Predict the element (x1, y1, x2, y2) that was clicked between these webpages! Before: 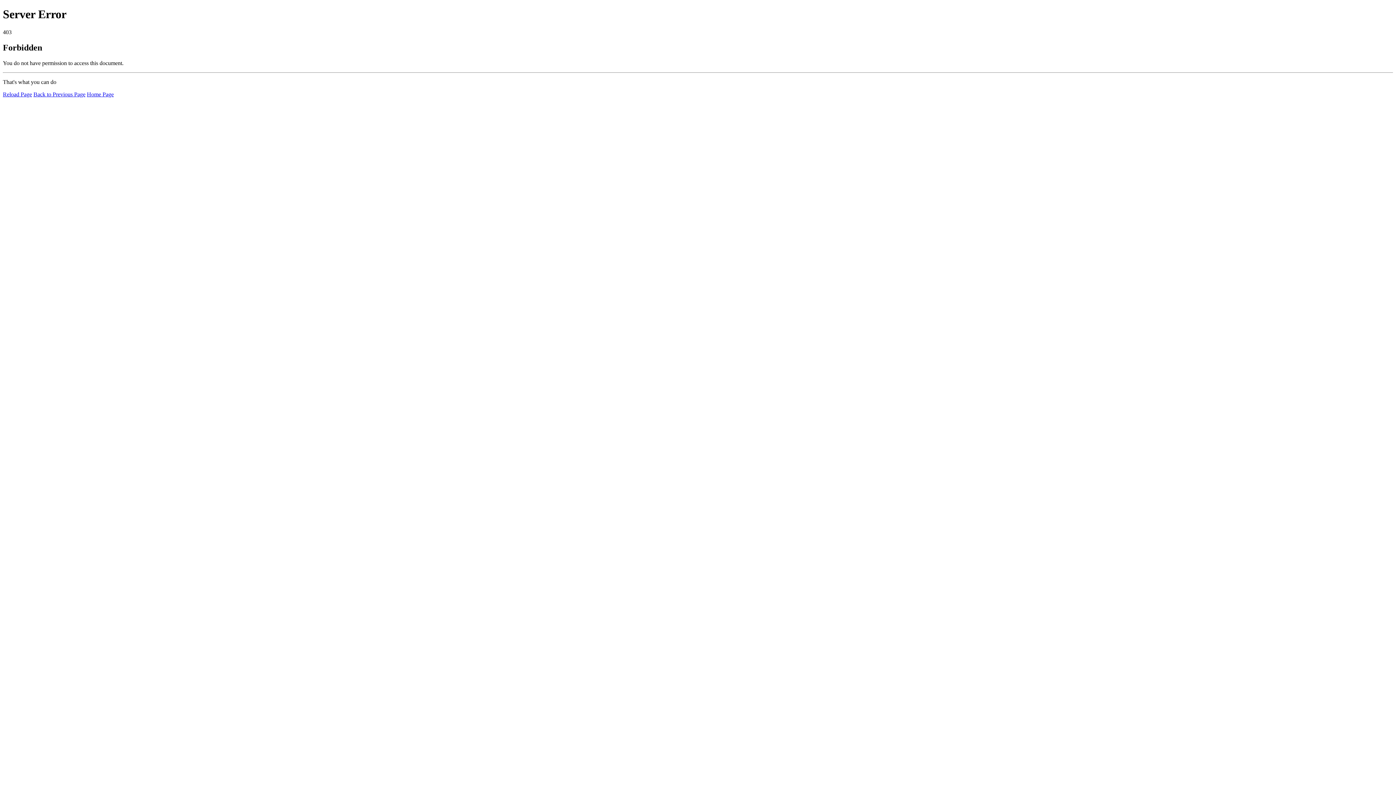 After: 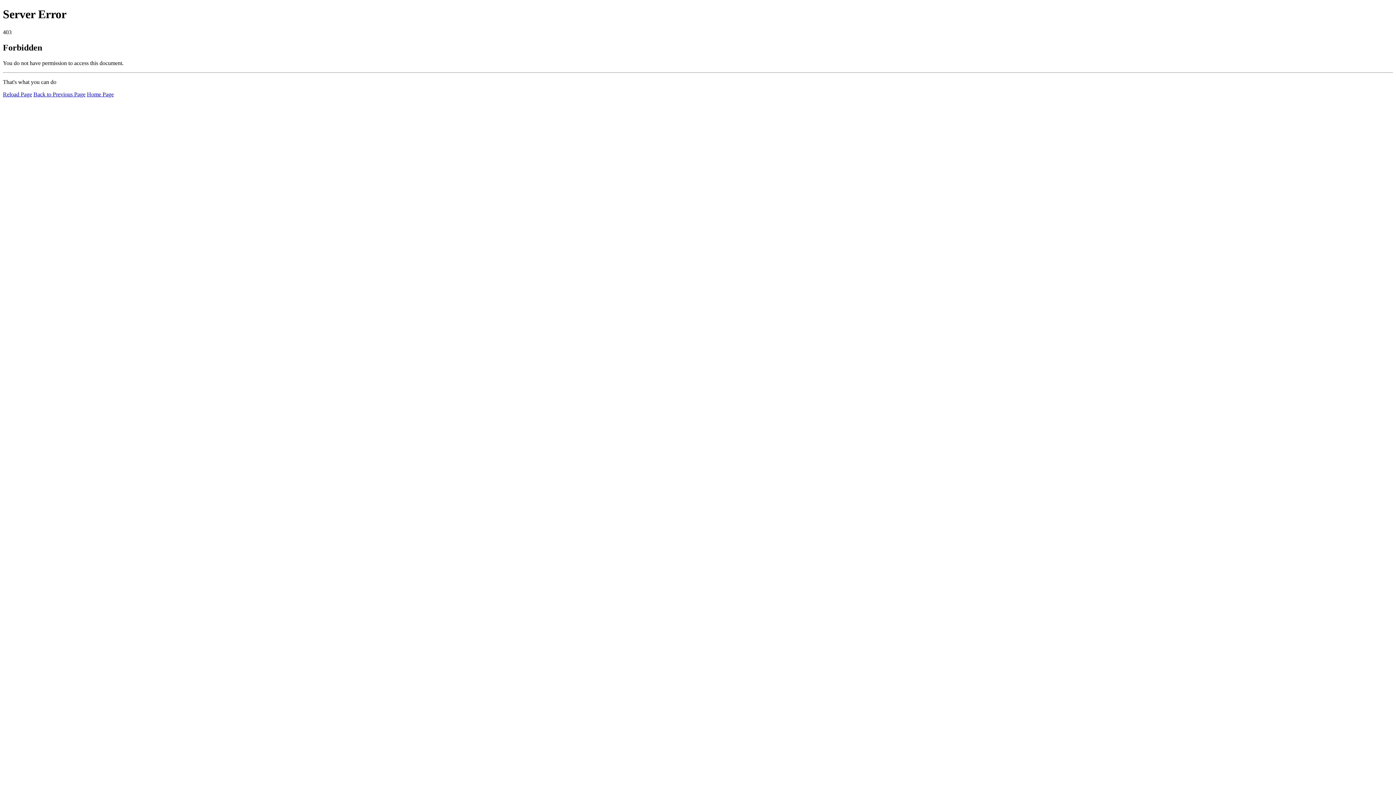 Action: label: Reload Page bbox: (2, 91, 32, 97)